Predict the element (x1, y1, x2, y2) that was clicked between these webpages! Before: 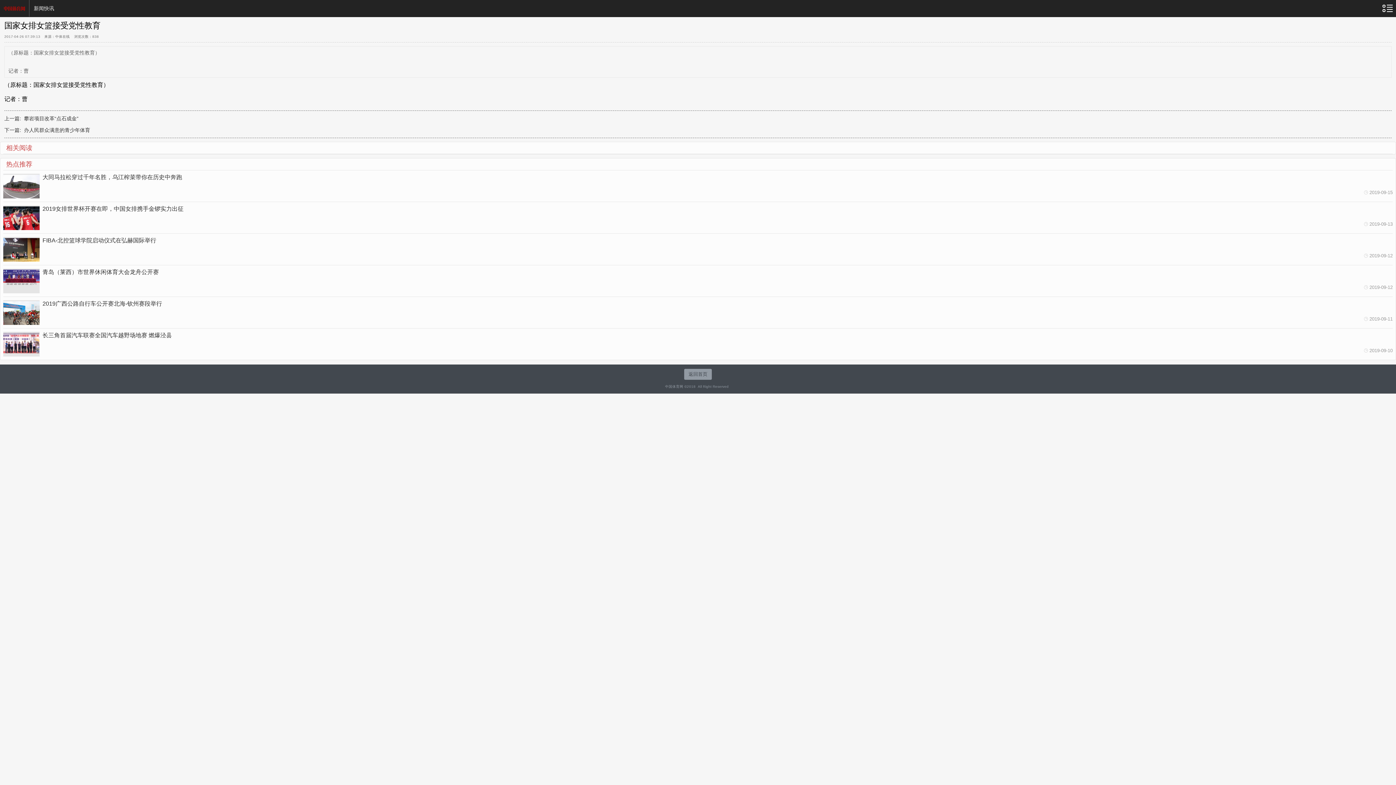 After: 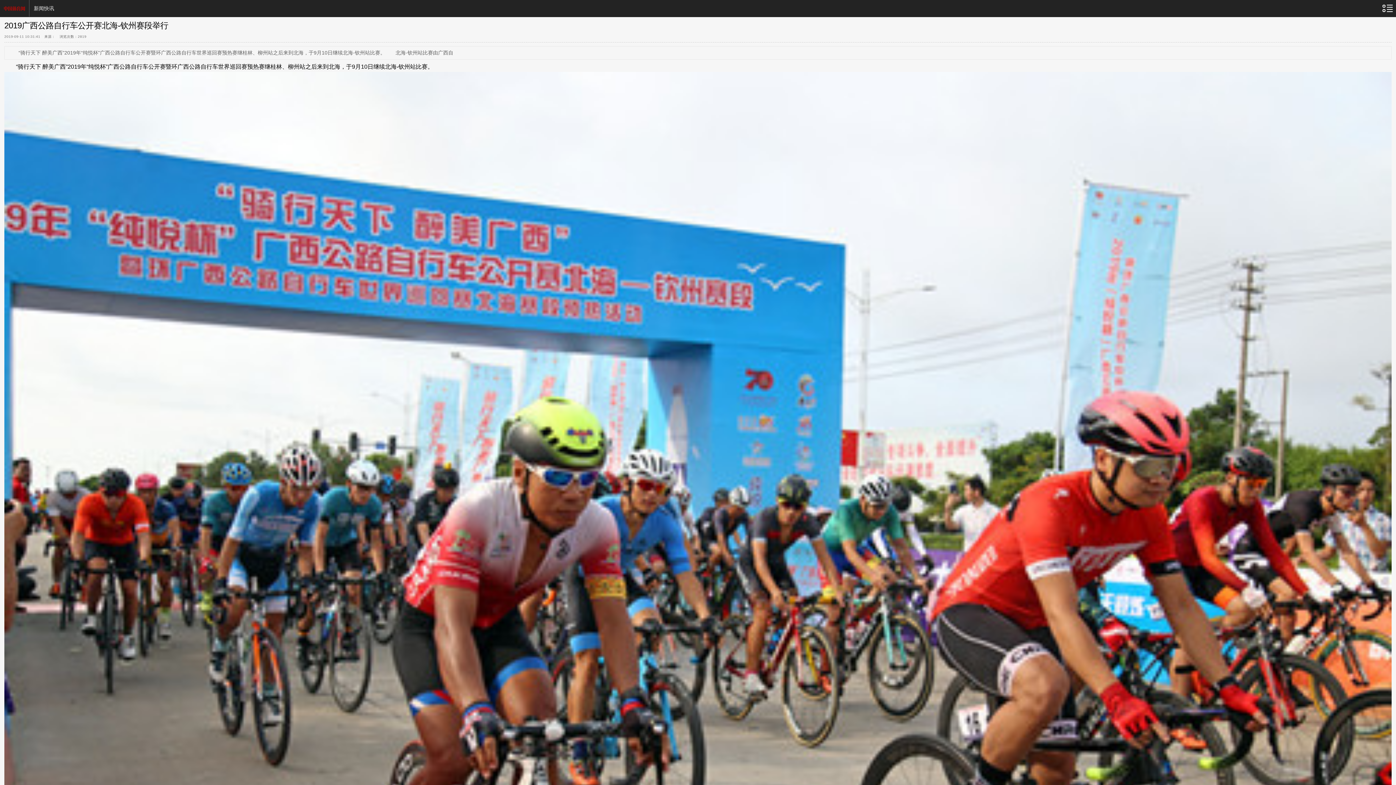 Action: bbox: (3, 300, 1393, 325) label: 2019广西公路自行车公开赛北海-钦州赛段举行

2019-09-11